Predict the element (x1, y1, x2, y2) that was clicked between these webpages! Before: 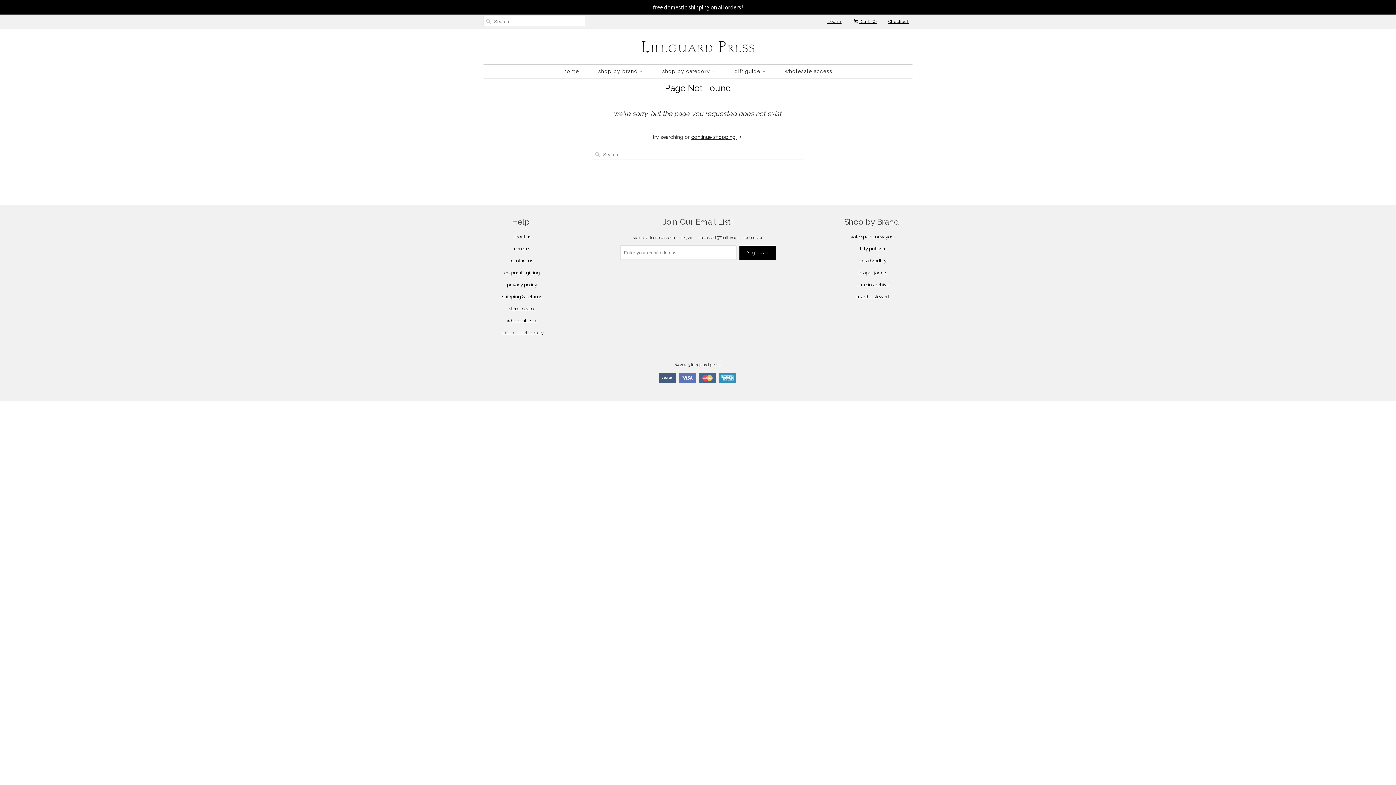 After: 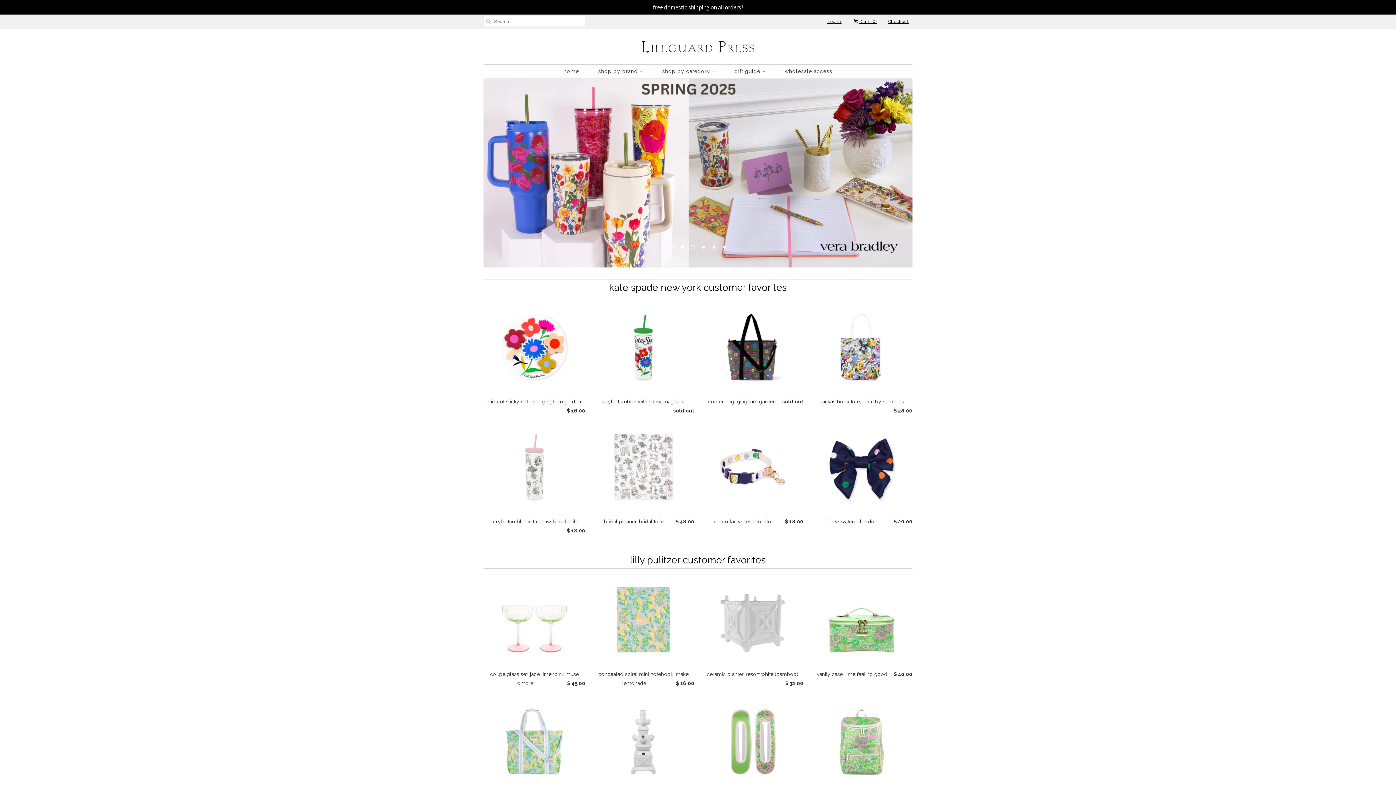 Action: bbox: (734, 66, 765, 76) label: gift guide